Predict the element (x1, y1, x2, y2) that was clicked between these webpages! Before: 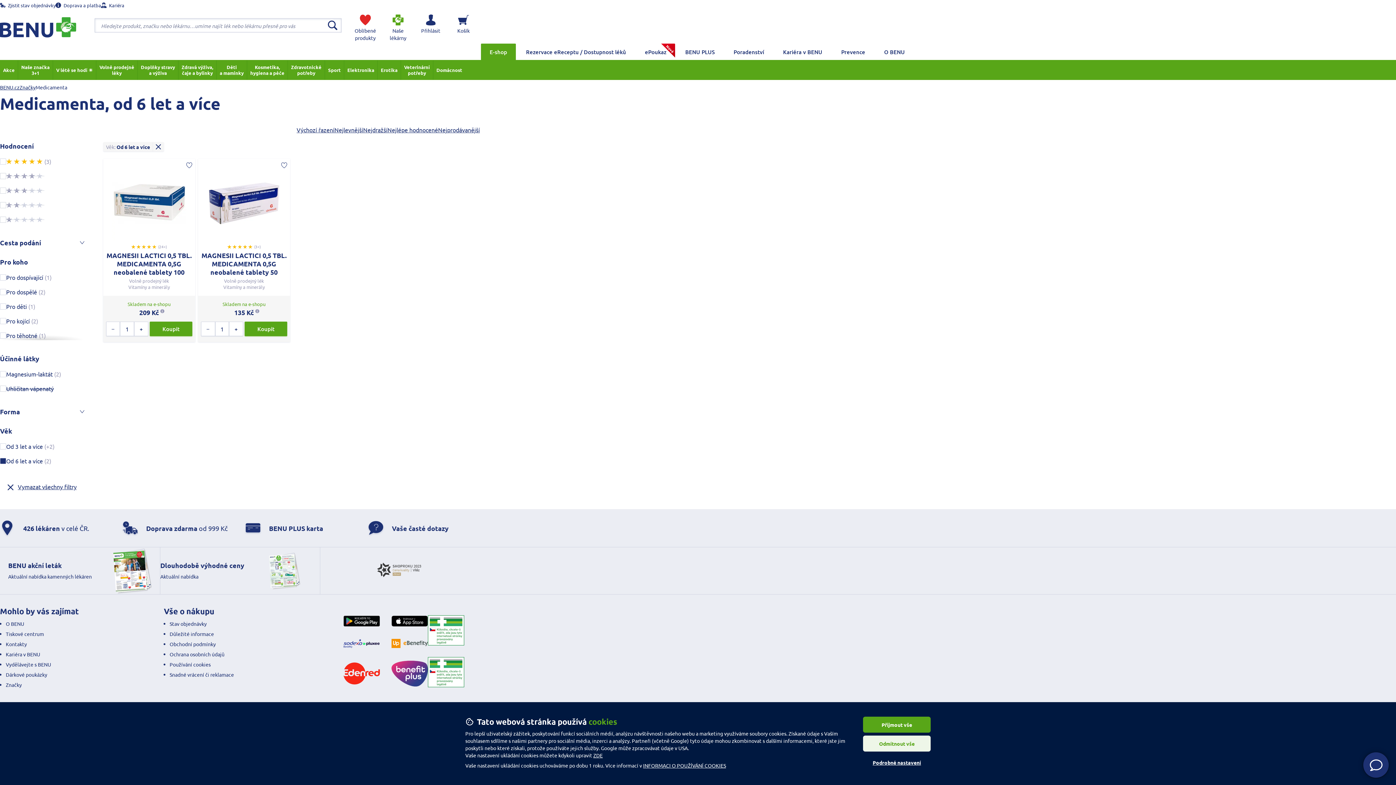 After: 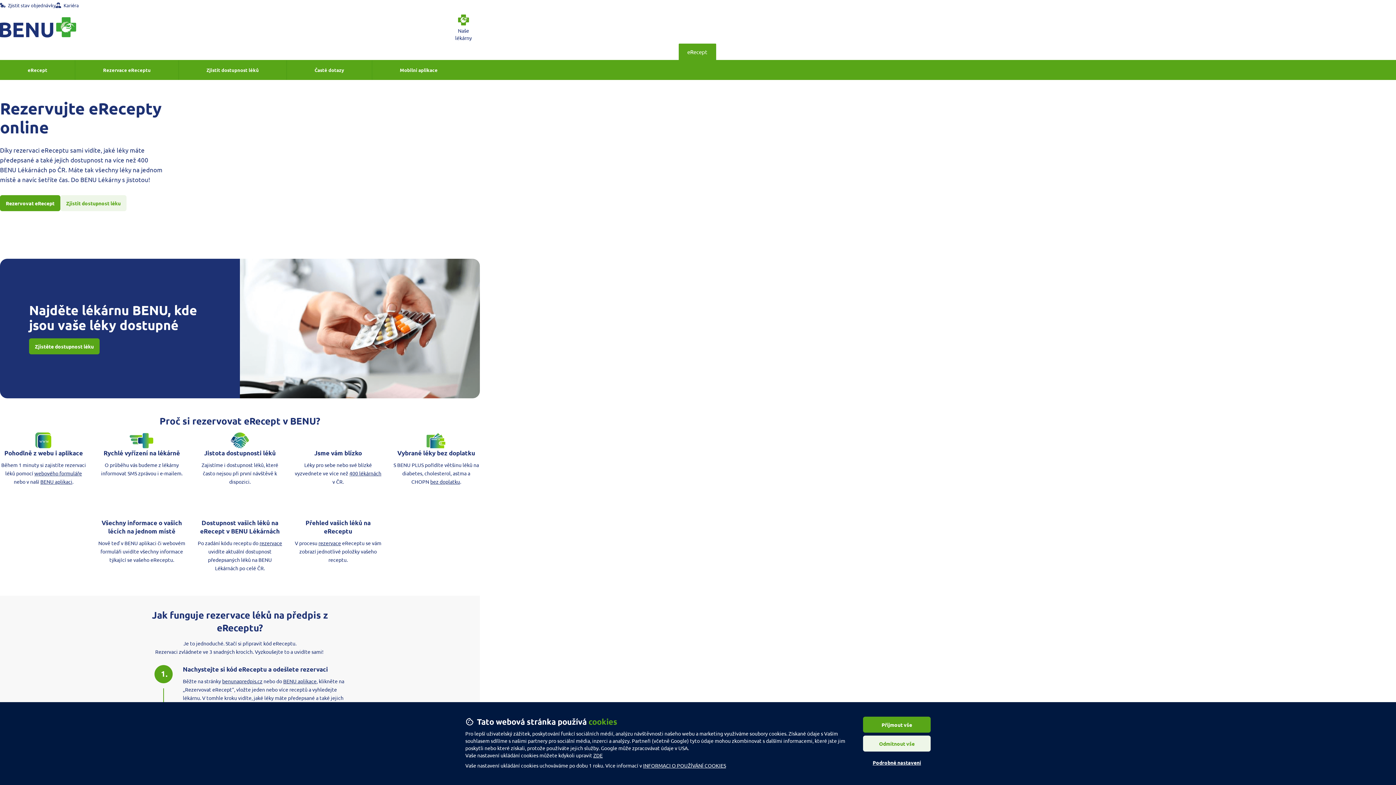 Action: label: Rezervace eReceptu / Dostupnost léků bbox: (517, 43, 634, 60)